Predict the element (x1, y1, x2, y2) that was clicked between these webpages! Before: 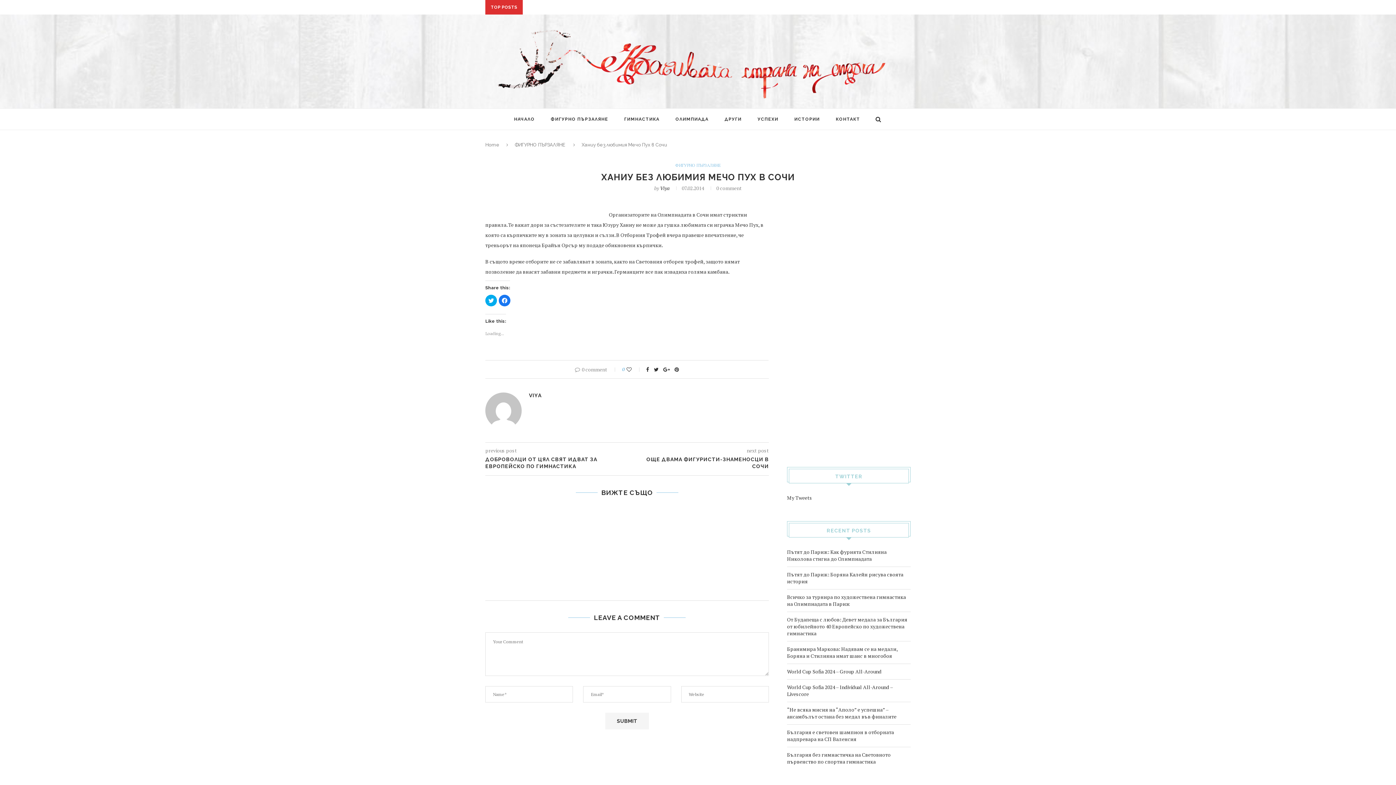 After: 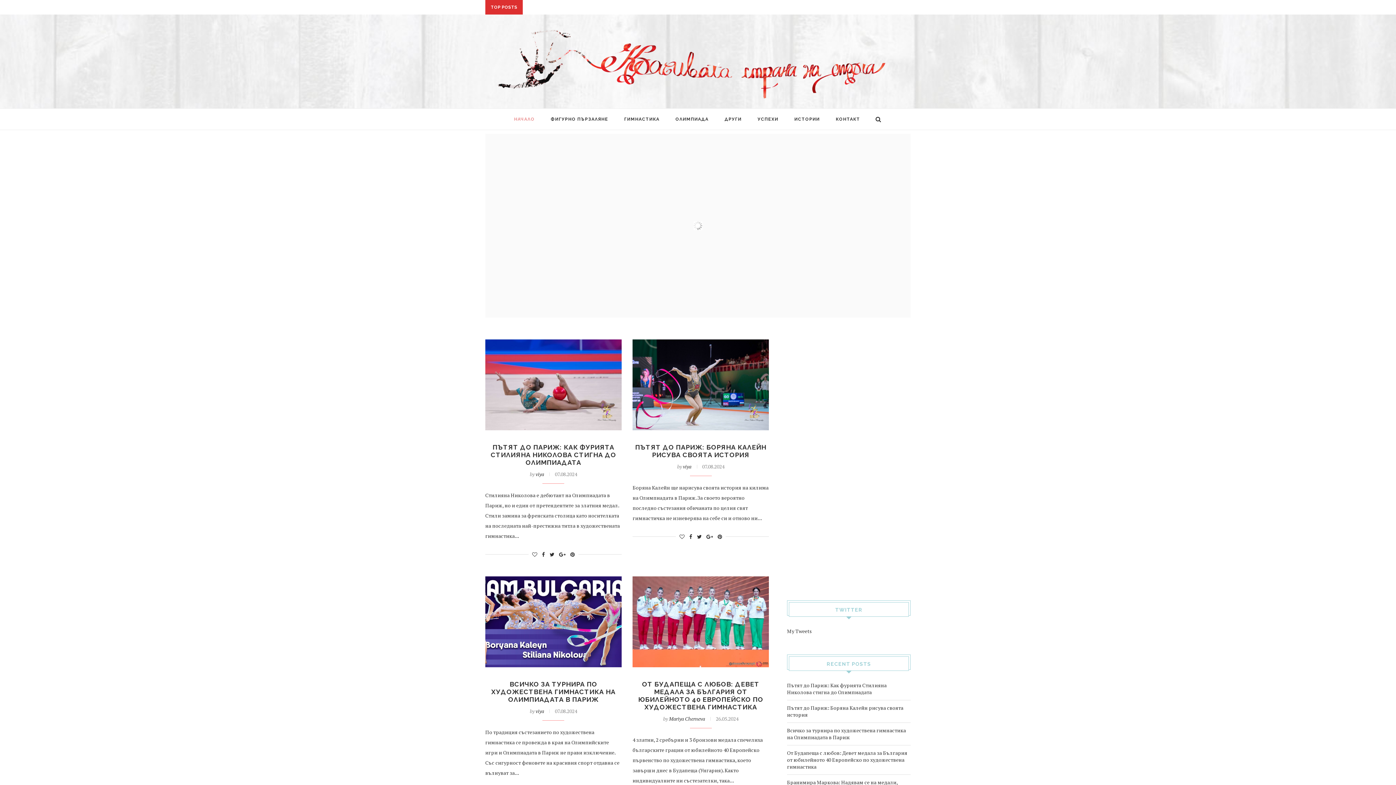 Action: bbox: (485, 22, 910, 28)